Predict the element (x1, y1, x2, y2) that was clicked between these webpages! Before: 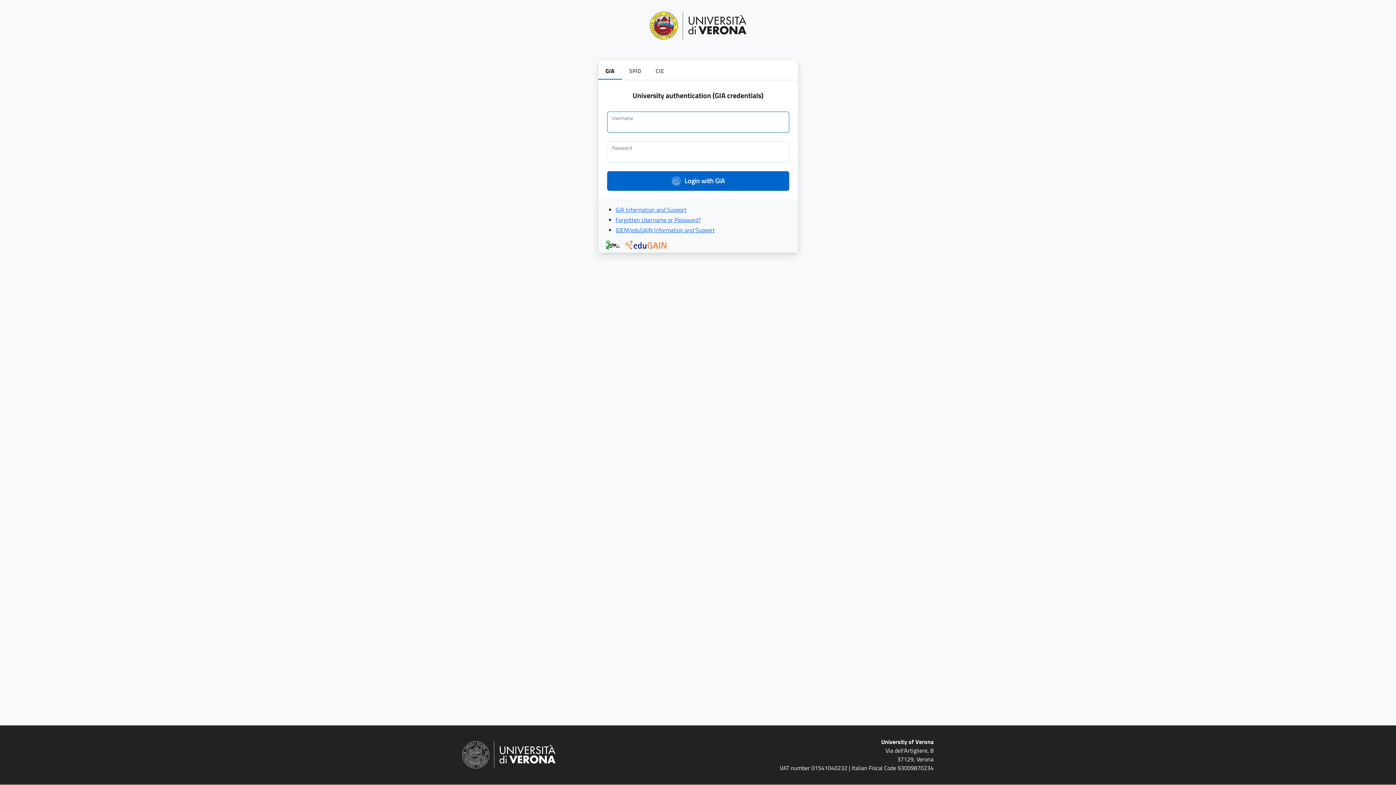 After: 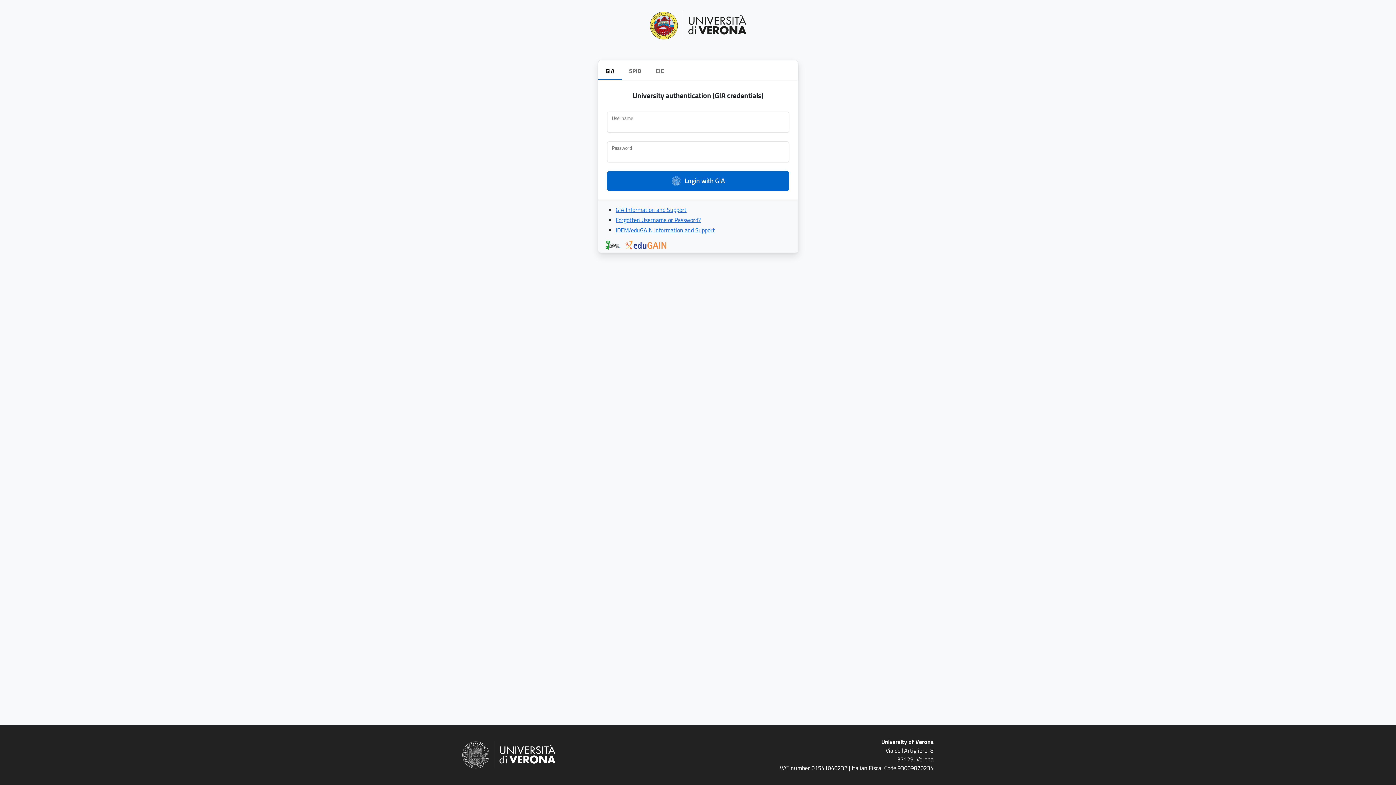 Action: bbox: (623, 240, 666, 250)